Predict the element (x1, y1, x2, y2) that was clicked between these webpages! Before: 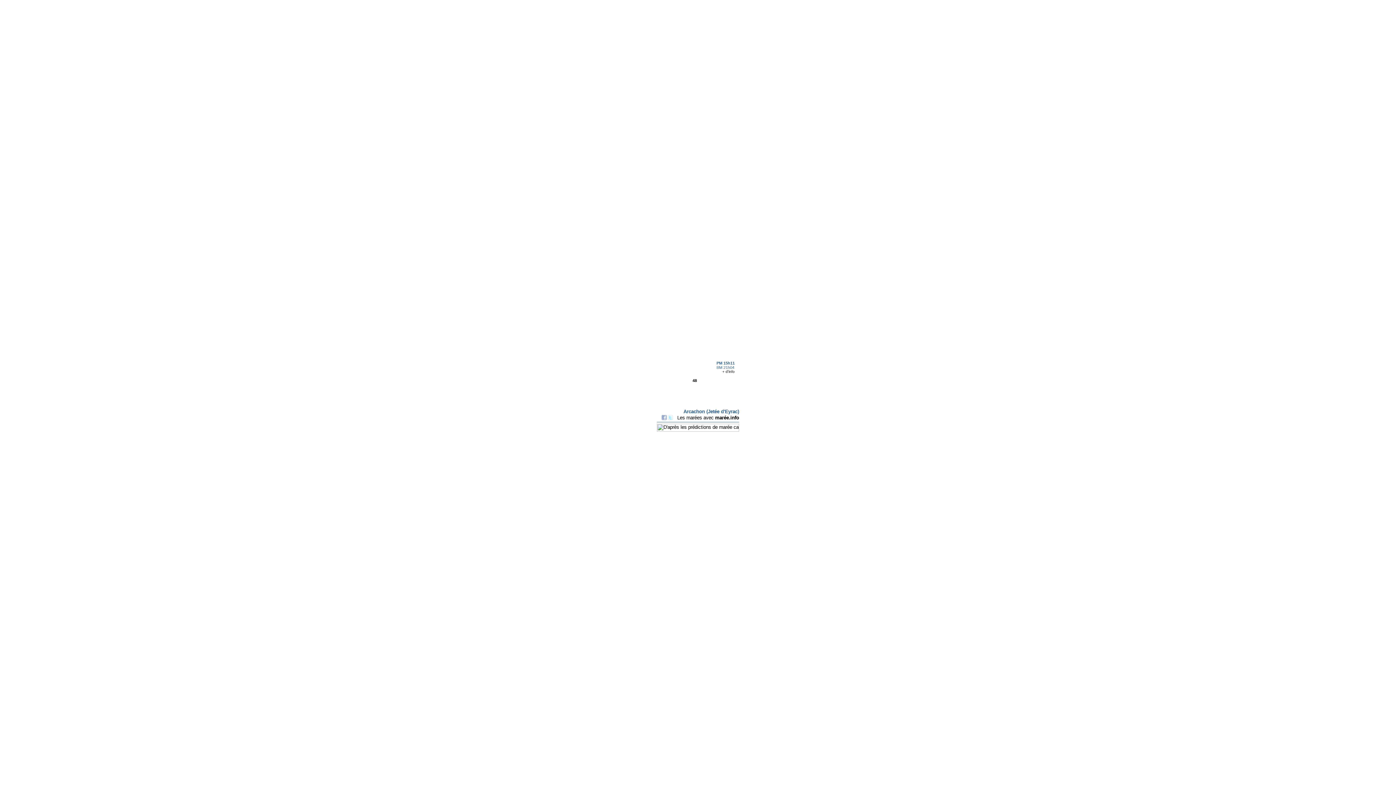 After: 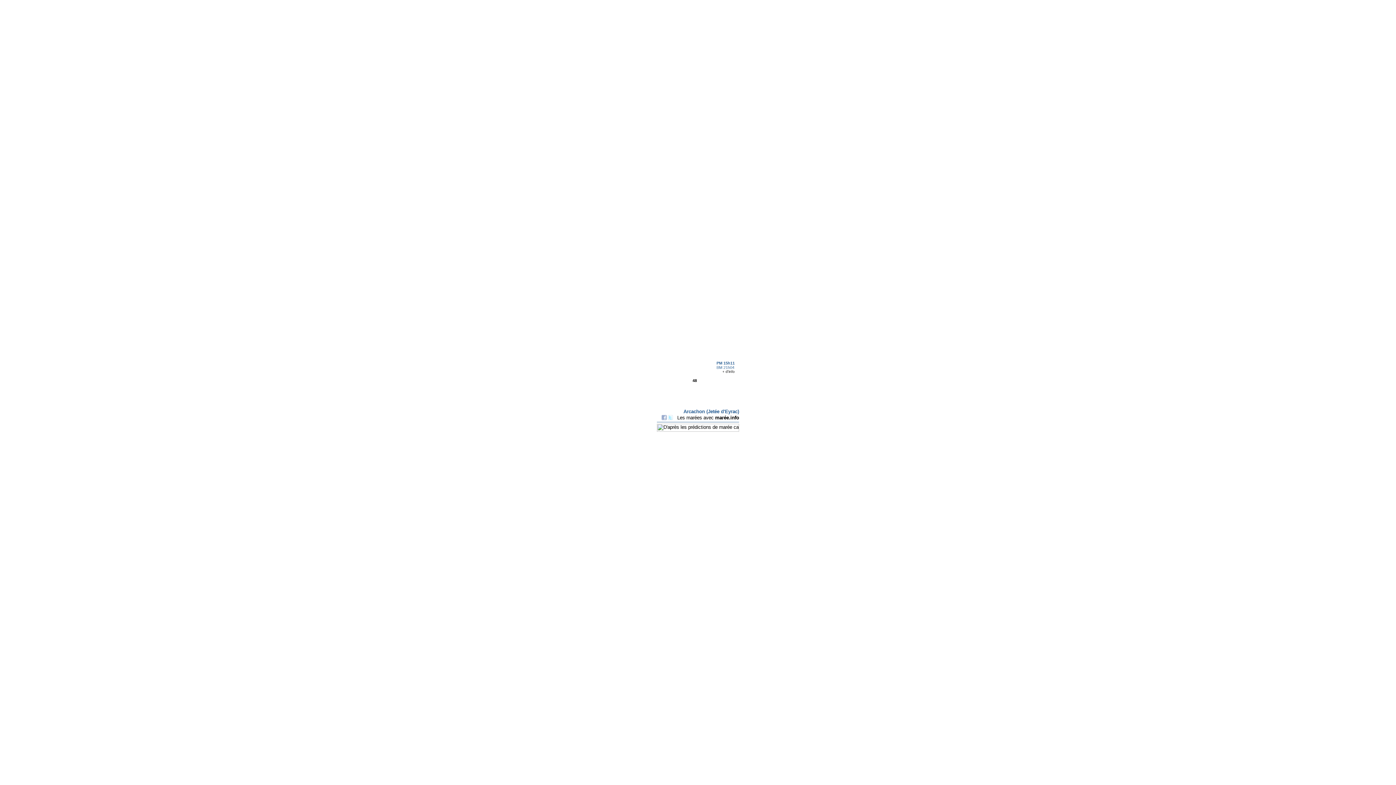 Action: label: Arcachon (Jetée d'Eyrac) bbox: (683, 409, 739, 414)